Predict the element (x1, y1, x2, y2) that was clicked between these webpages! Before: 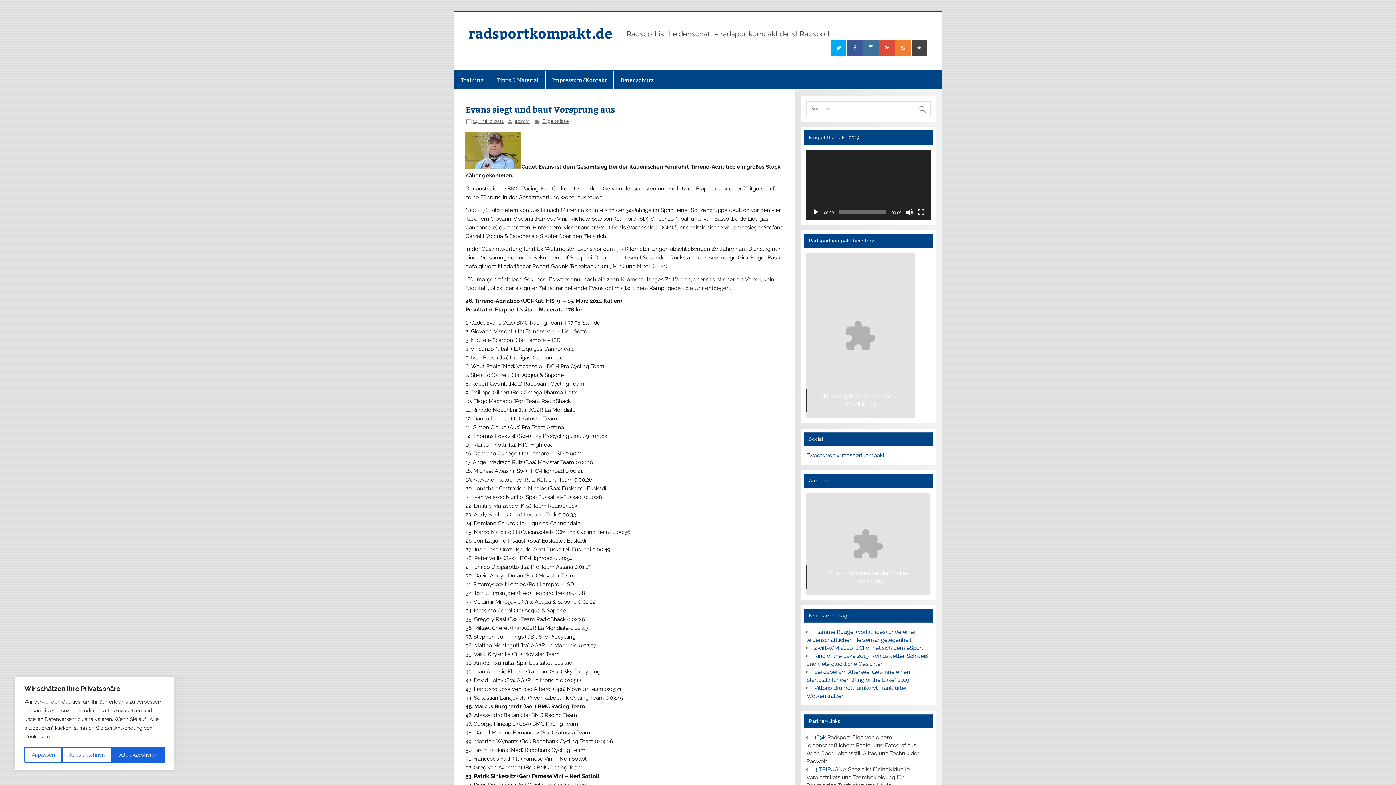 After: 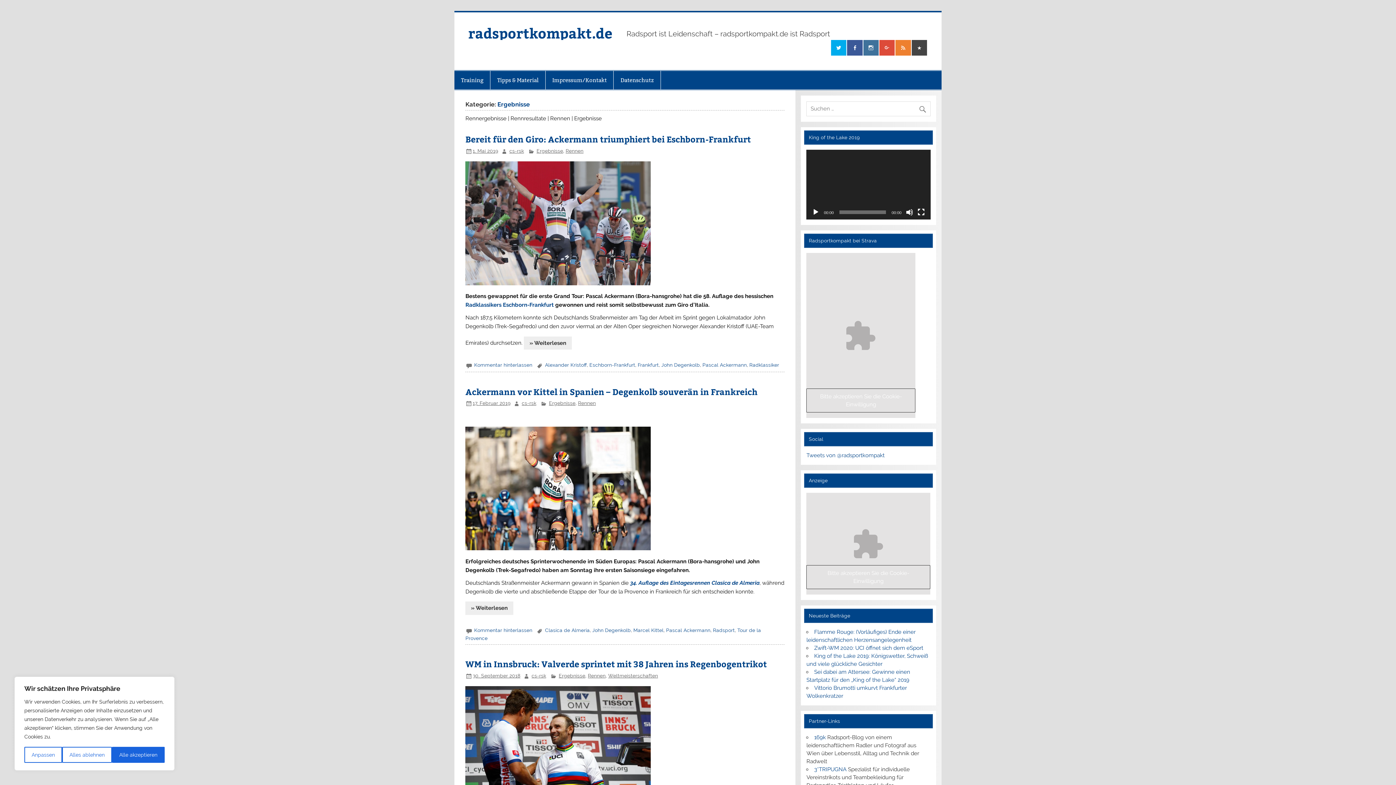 Action: bbox: (542, 118, 569, 124) label: Ergebnisse